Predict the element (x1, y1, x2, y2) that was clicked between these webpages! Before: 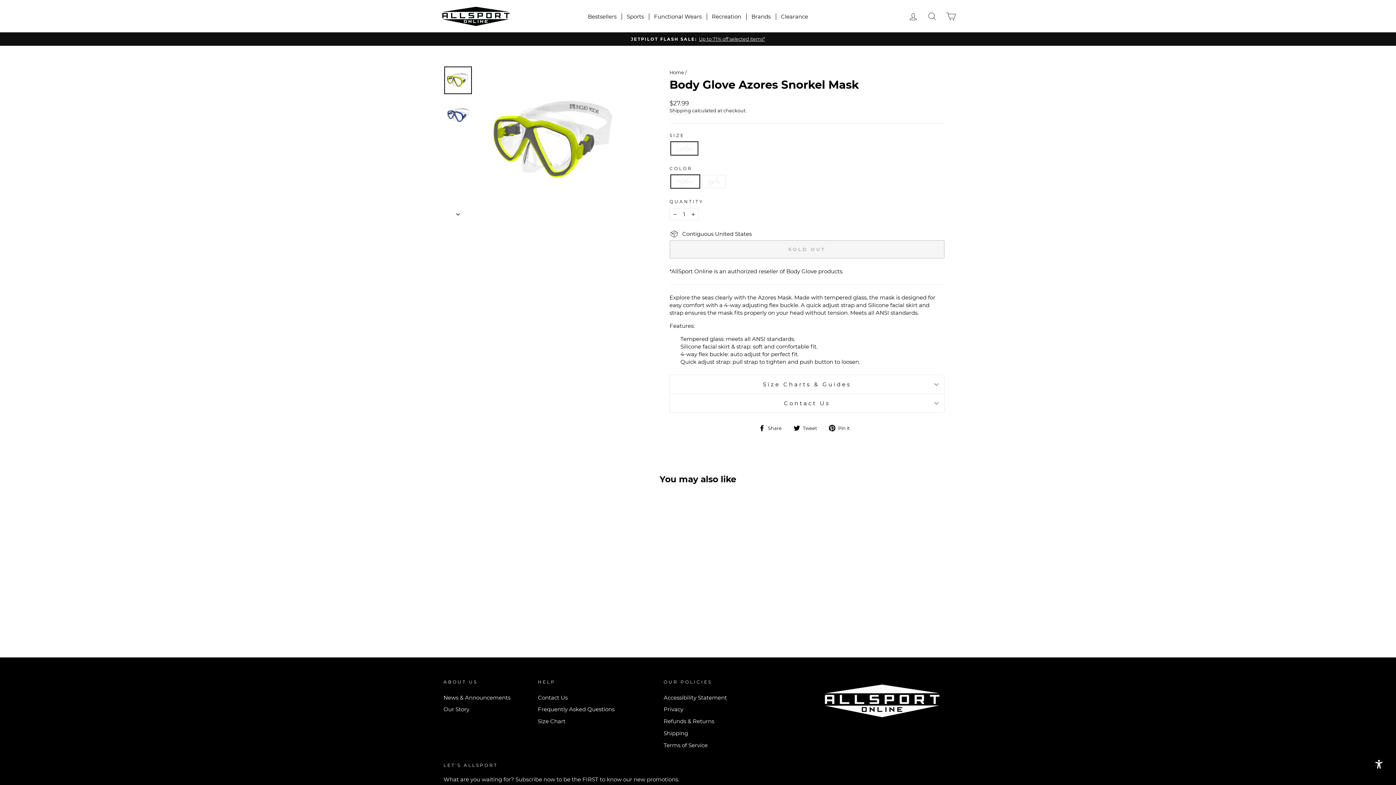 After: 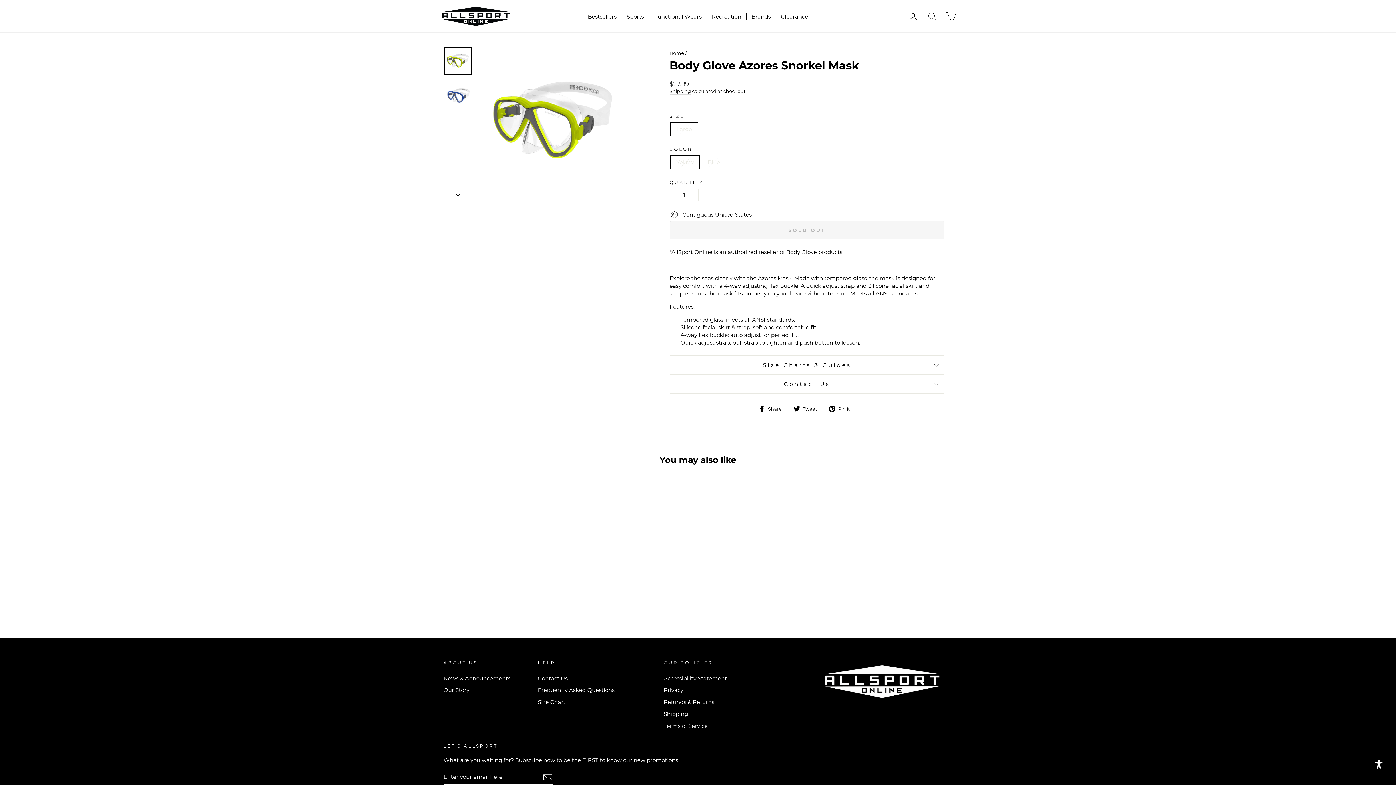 Action: bbox: (489, 631, 496, 638) label: Body Glove Azores Snorkel Mask - Yellow